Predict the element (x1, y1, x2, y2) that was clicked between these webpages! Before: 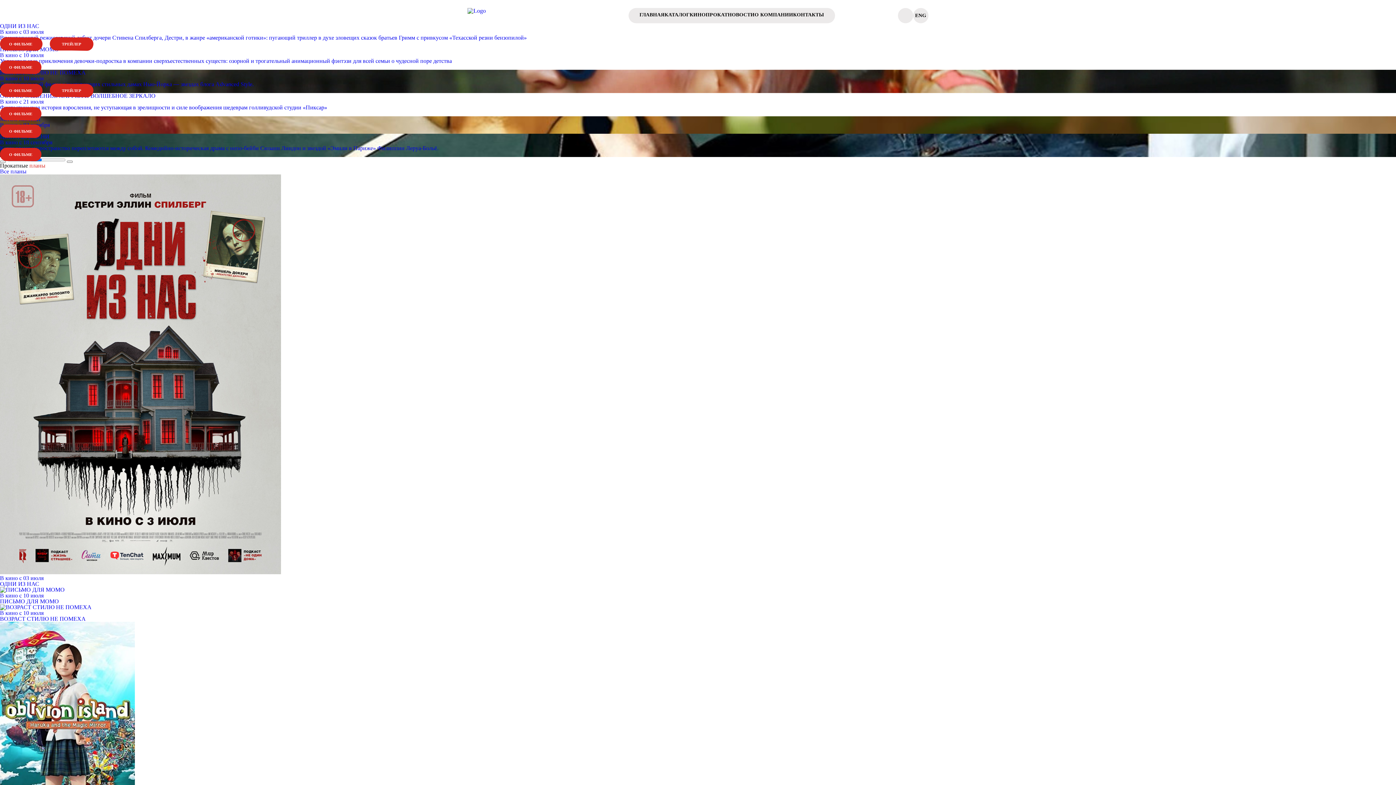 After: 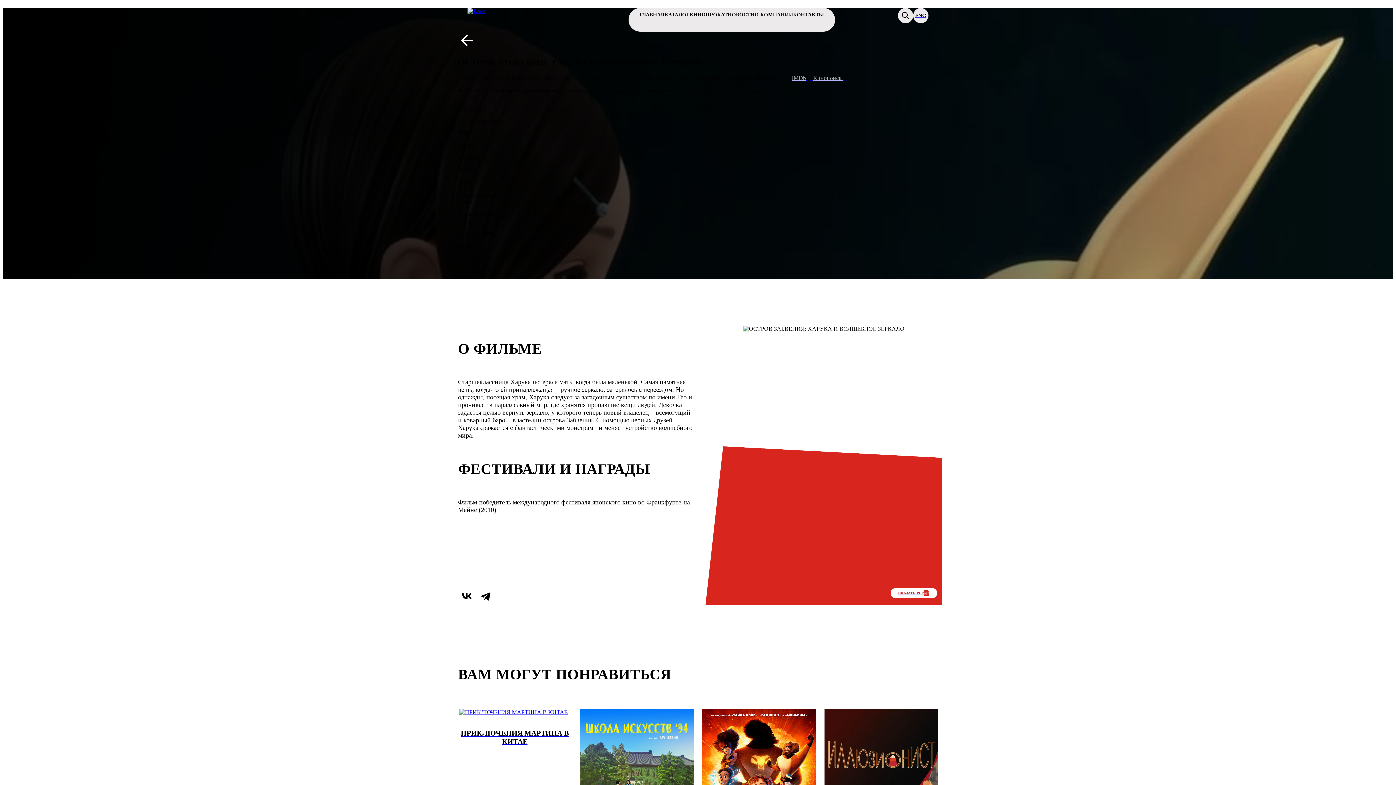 Action: bbox: (0, 107, 41, 120) label: О ФИЛЬМЕ